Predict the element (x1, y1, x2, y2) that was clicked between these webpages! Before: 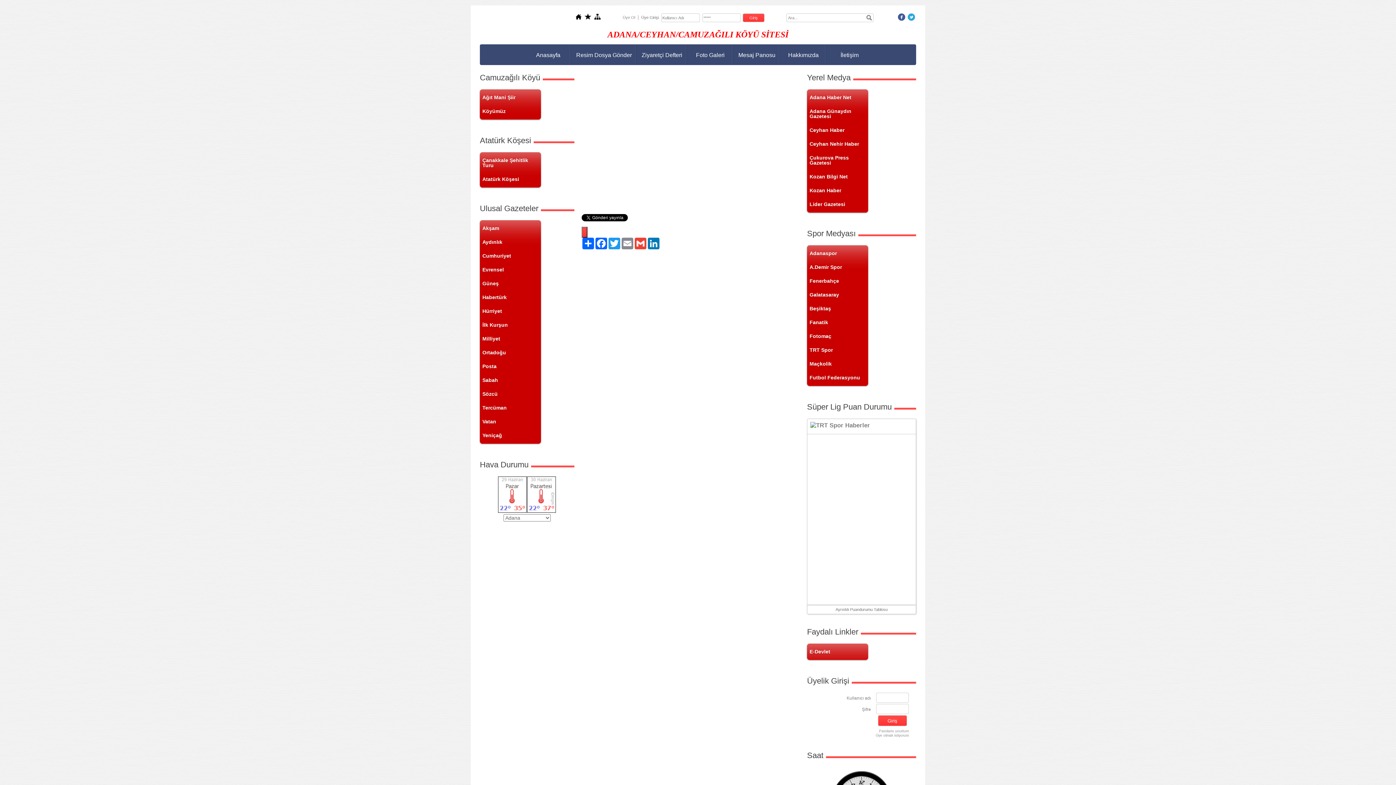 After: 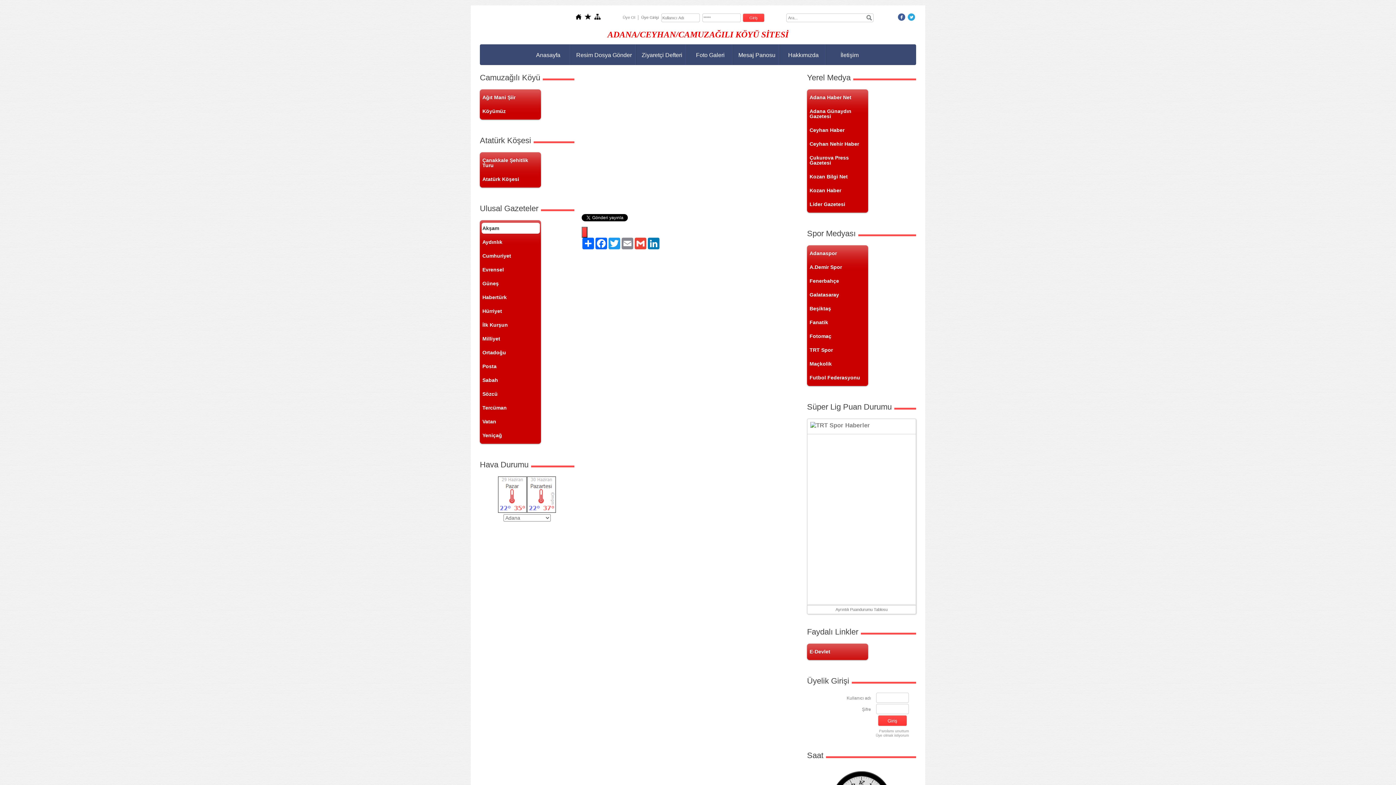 Action: label: Akşam bbox: (481, 222, 540, 233)